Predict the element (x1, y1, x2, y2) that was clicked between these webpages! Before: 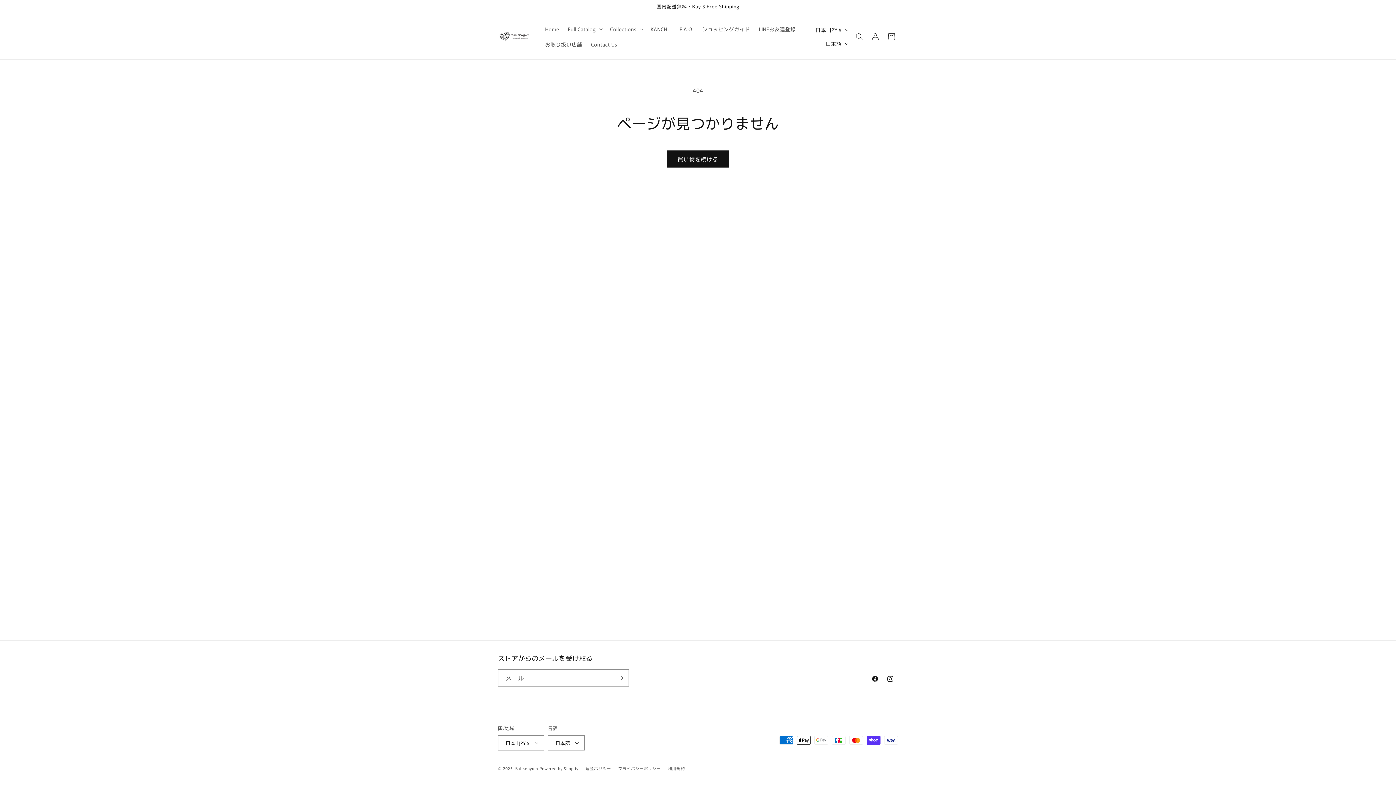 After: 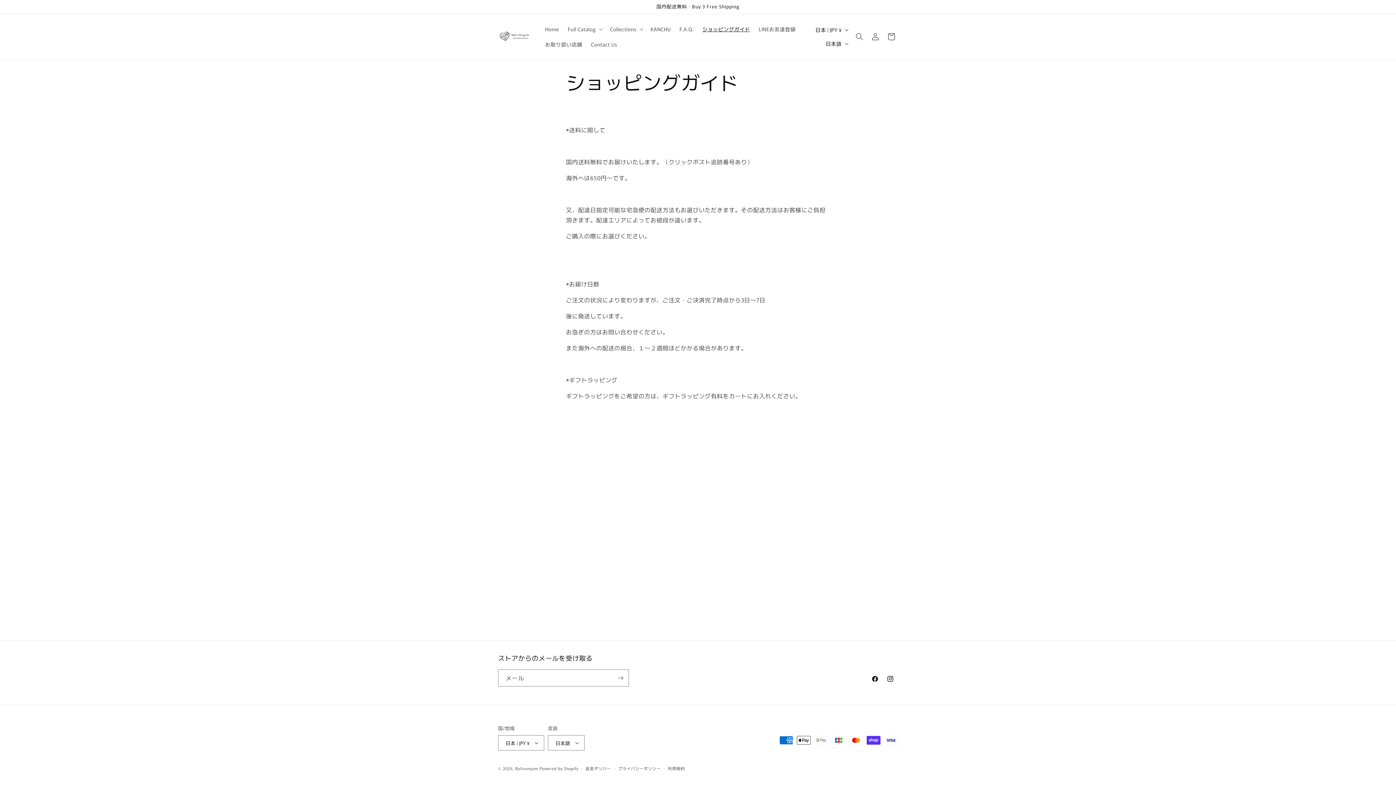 Action: label: ショッピングガイド bbox: (698, 21, 754, 36)